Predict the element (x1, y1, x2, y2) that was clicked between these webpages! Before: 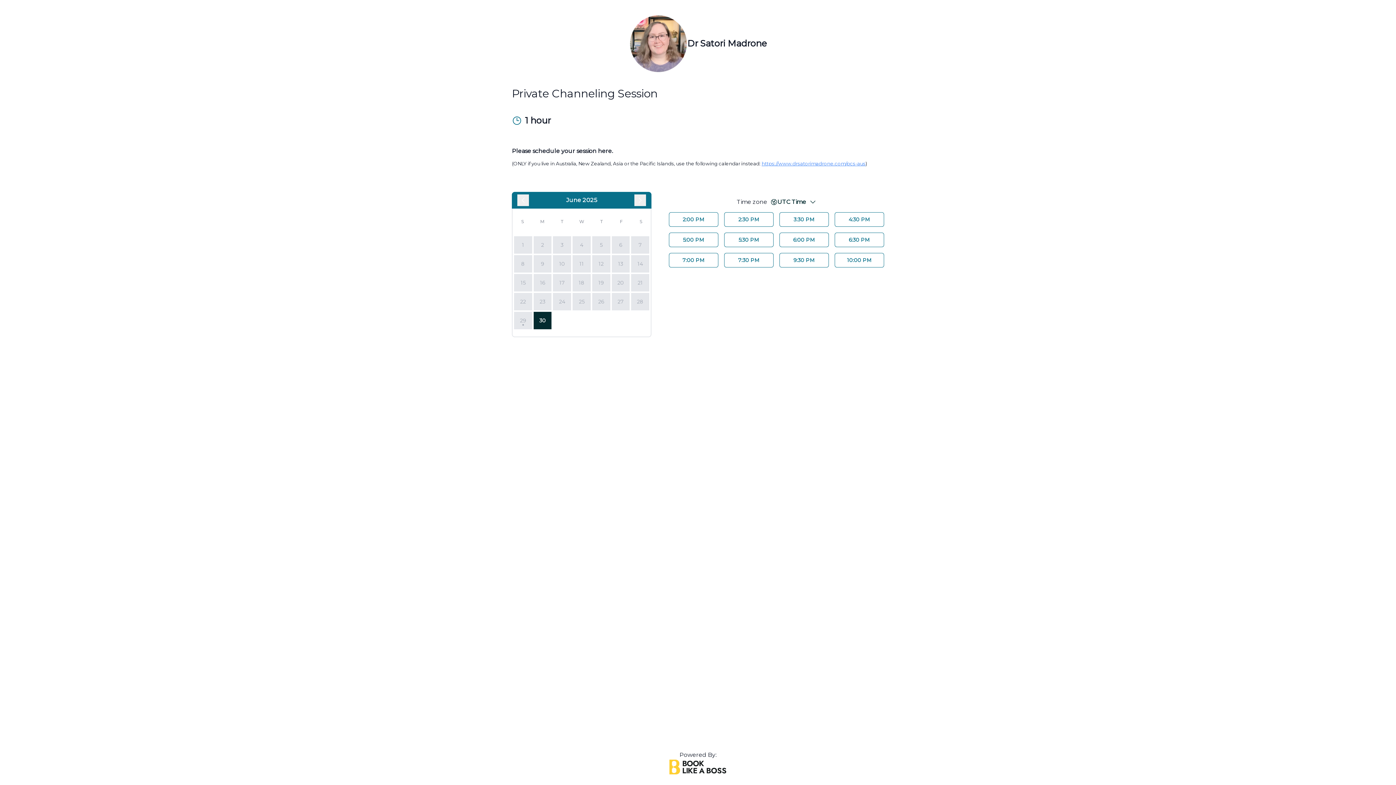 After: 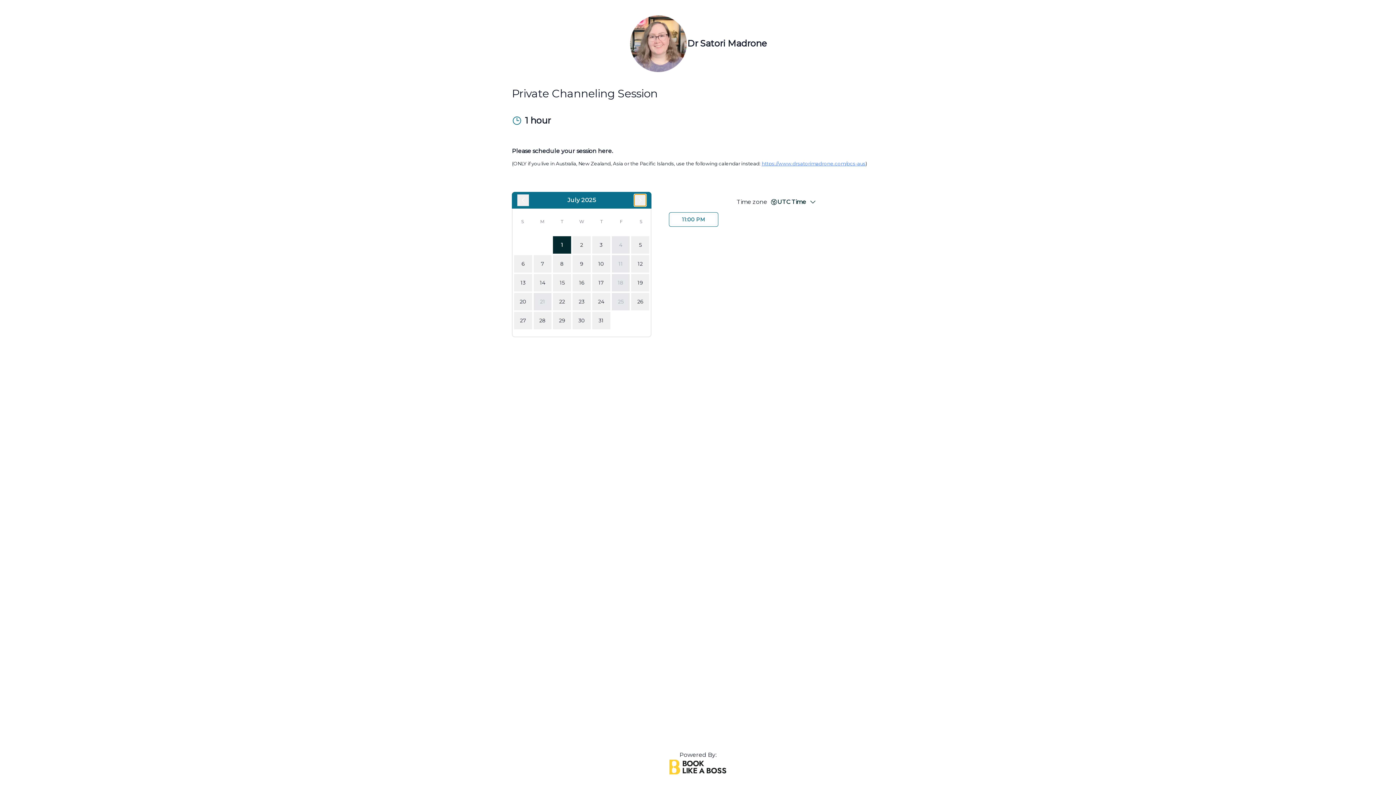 Action: label: Next month bbox: (634, 194, 646, 206)